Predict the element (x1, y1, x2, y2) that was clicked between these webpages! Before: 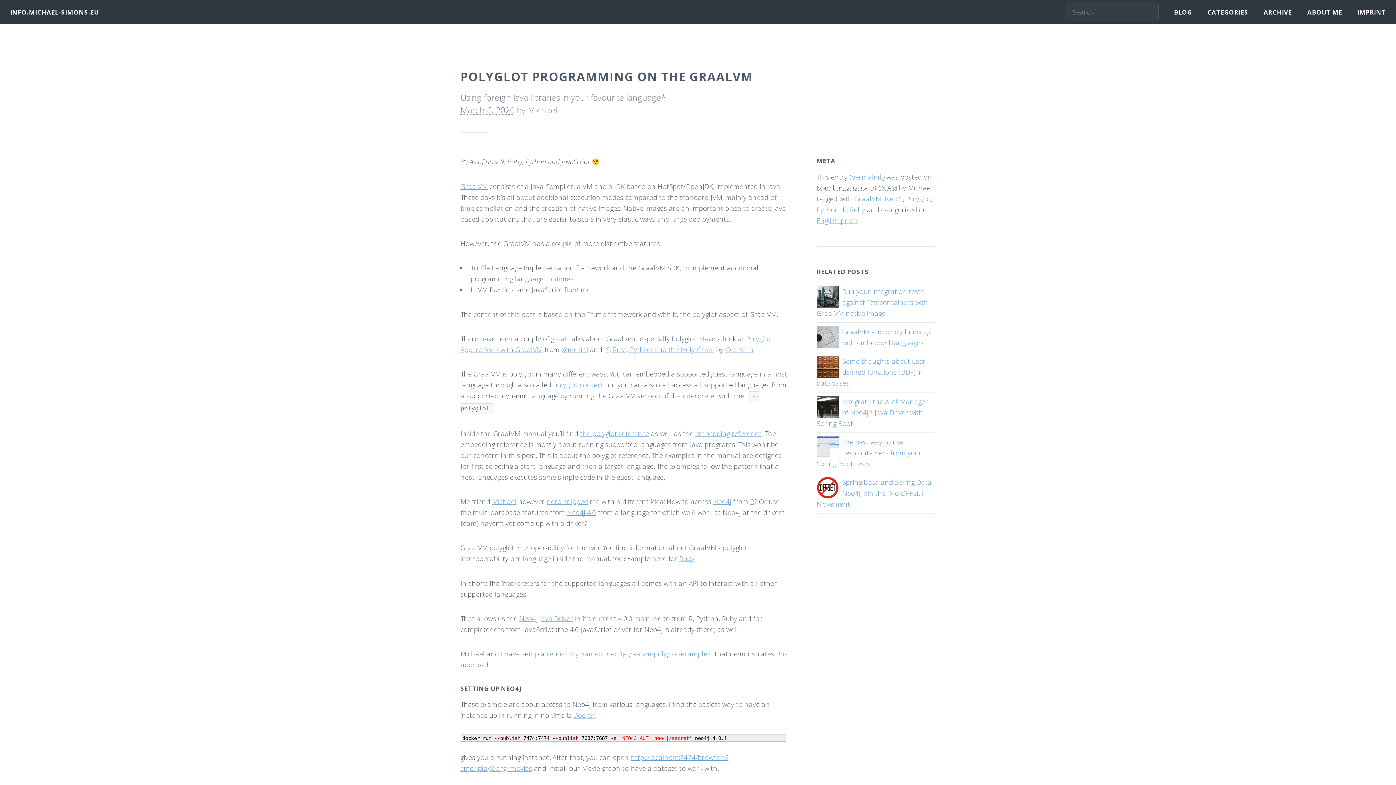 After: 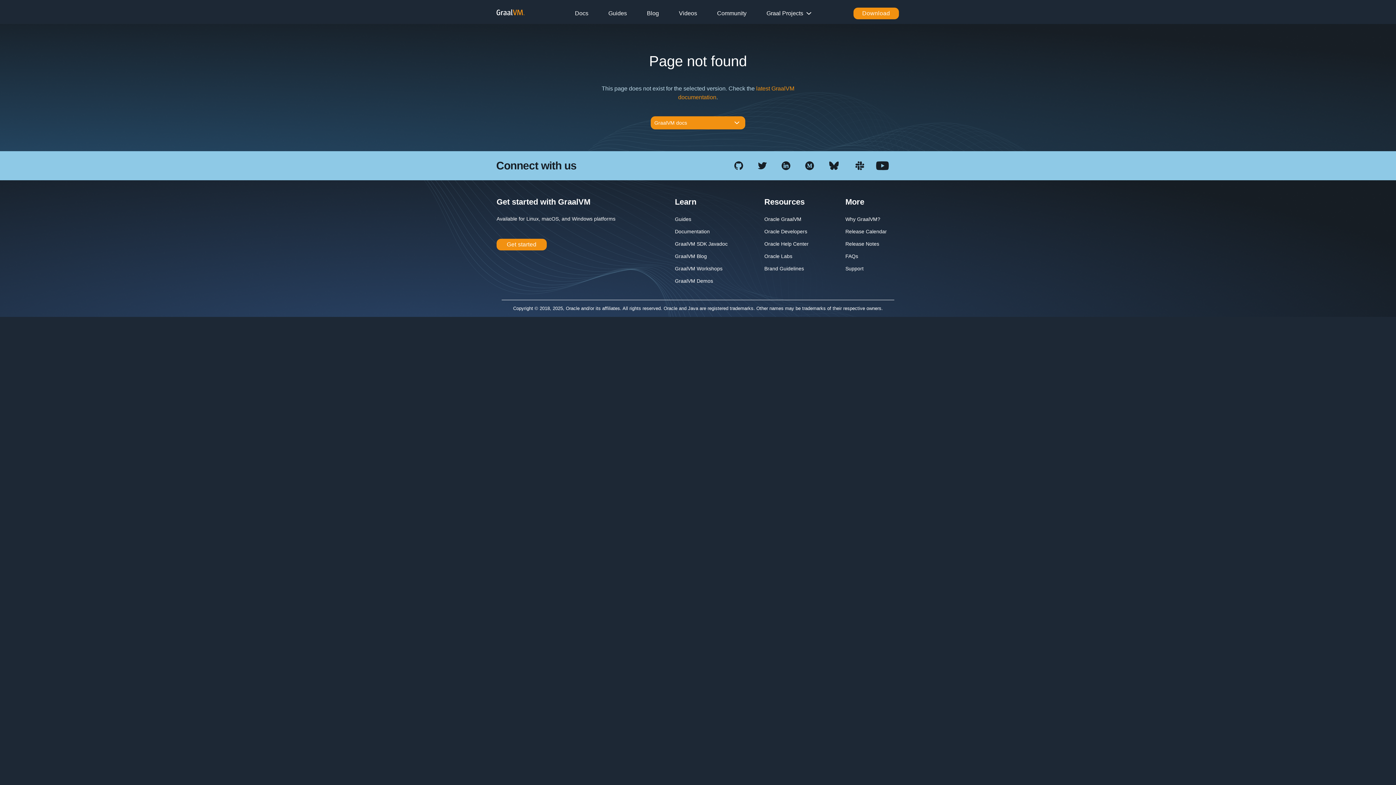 Action: label: the polyglot reference bbox: (580, 428, 649, 438)